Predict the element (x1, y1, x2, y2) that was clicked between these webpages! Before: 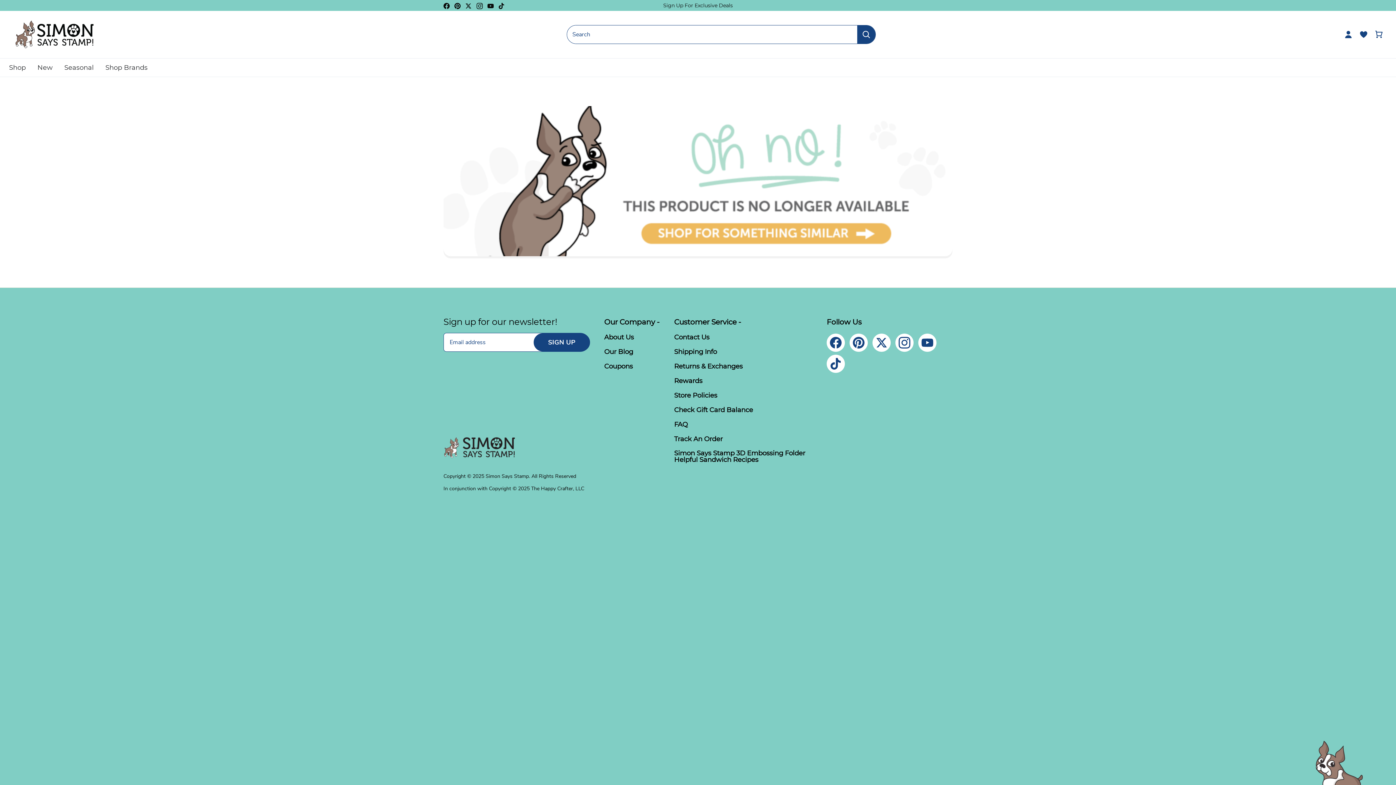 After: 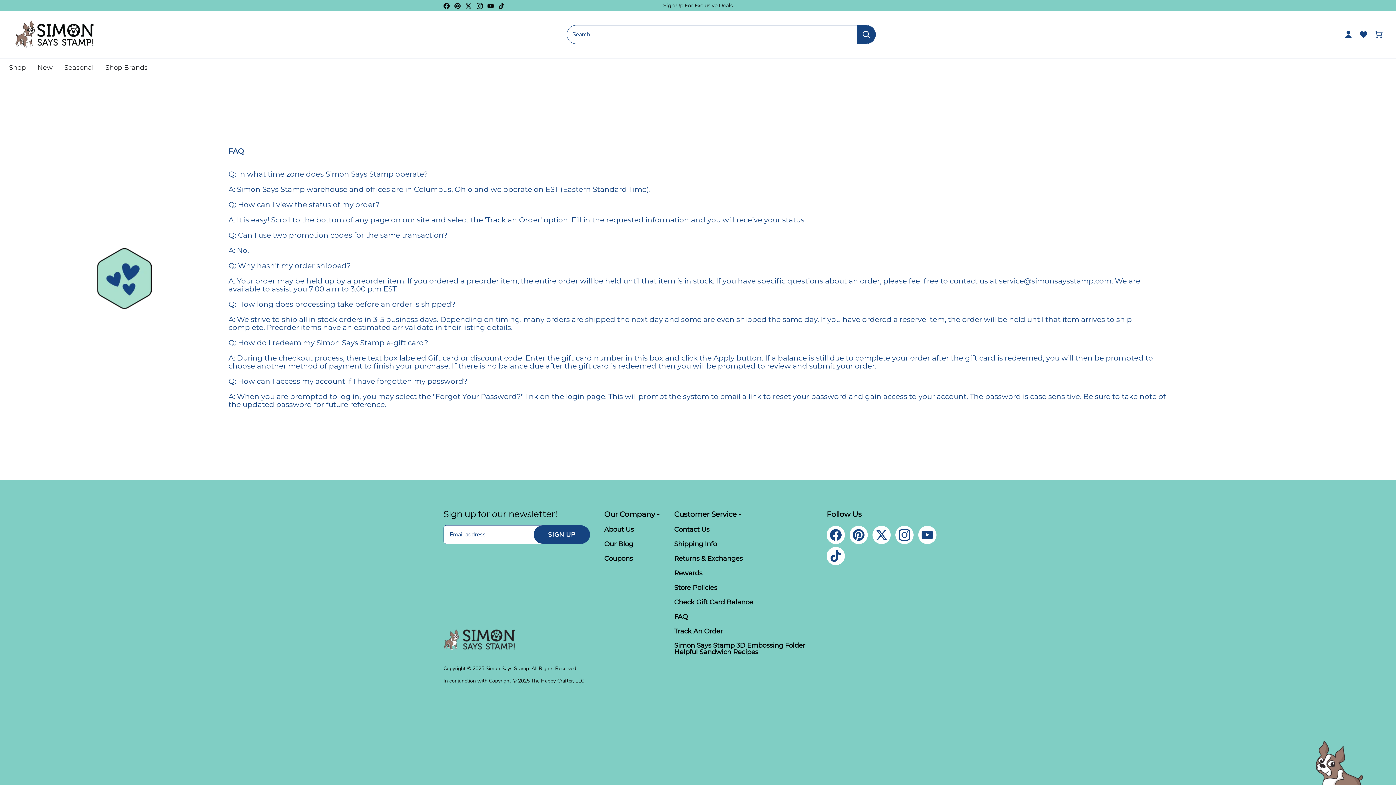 Action: bbox: (674, 421, 687, 429) label: FAQ